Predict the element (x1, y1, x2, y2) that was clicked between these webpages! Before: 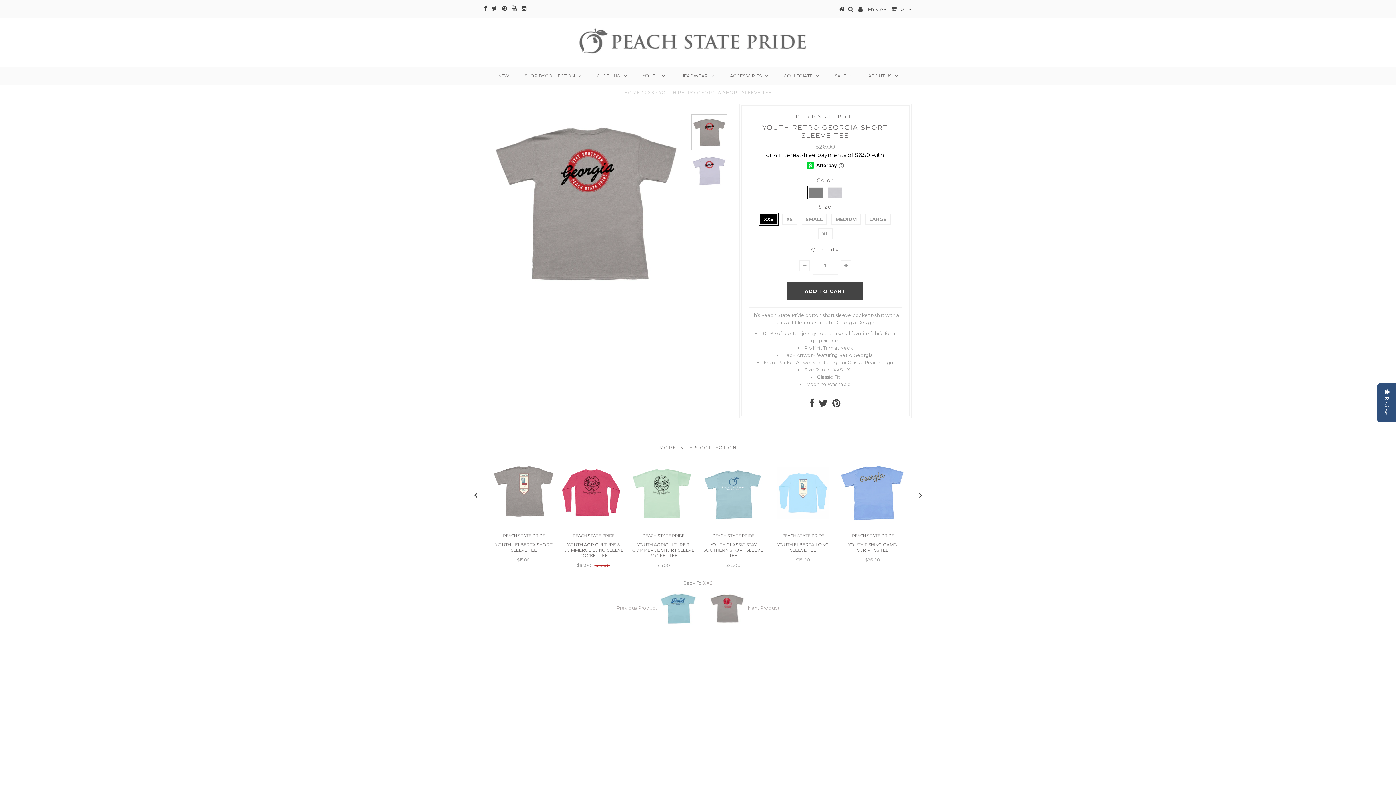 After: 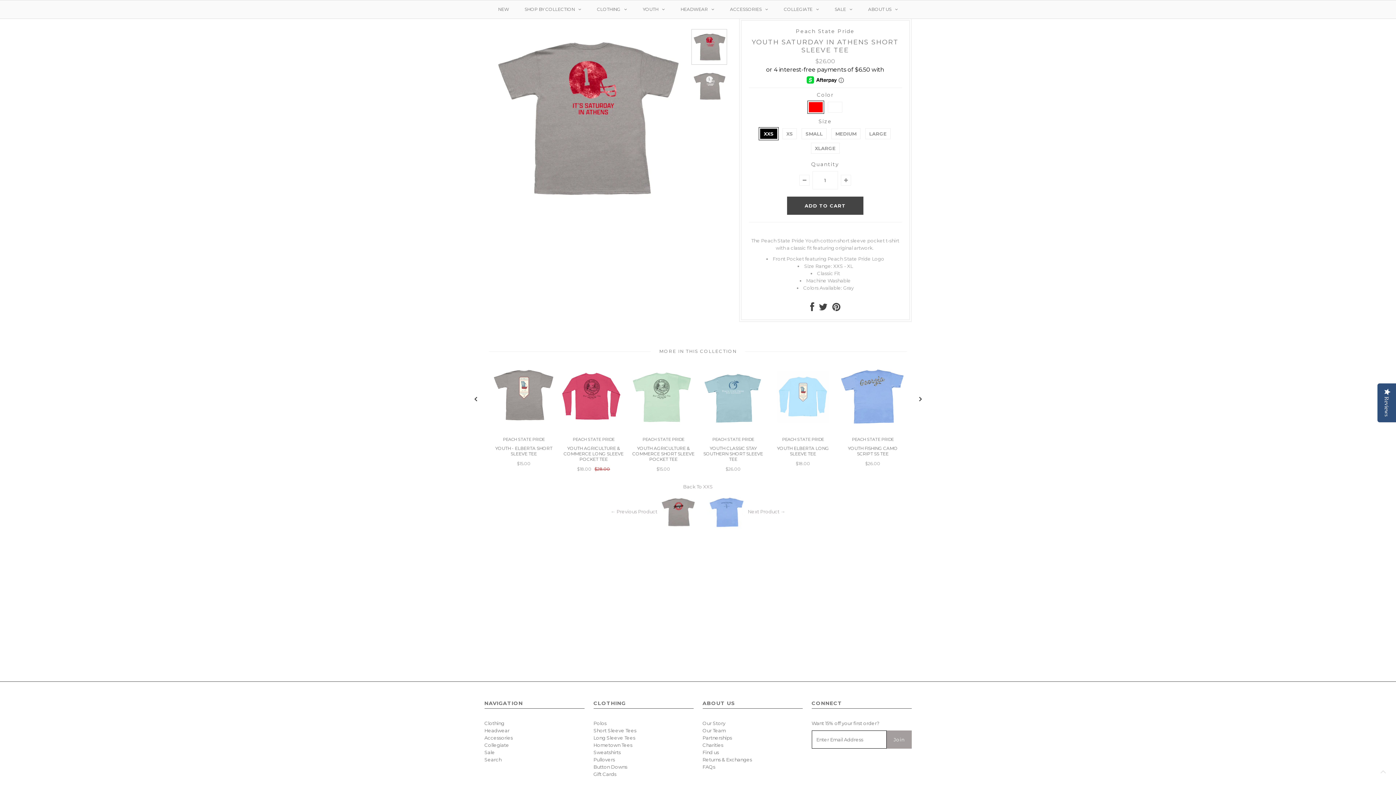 Action: label: Next Product → bbox: (748, 586, 785, 592)